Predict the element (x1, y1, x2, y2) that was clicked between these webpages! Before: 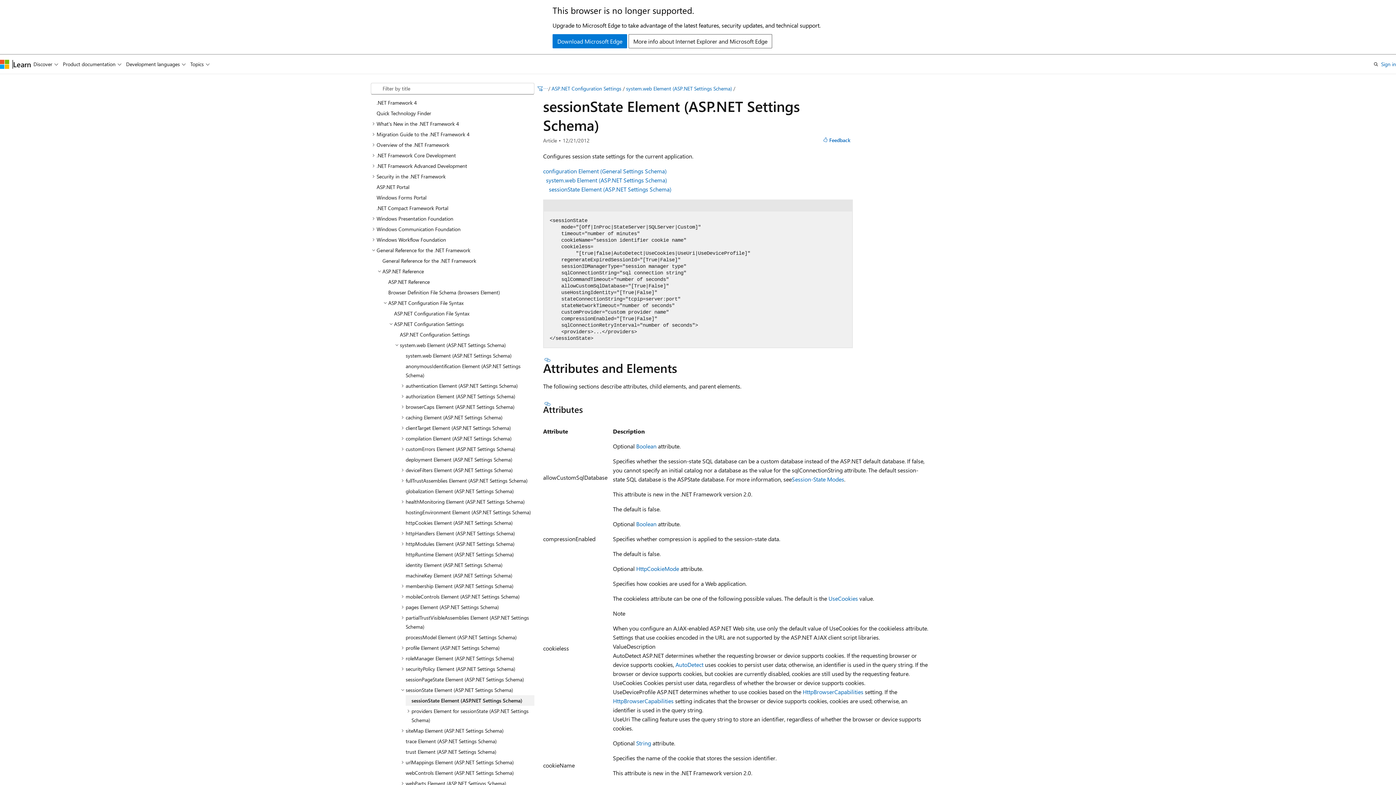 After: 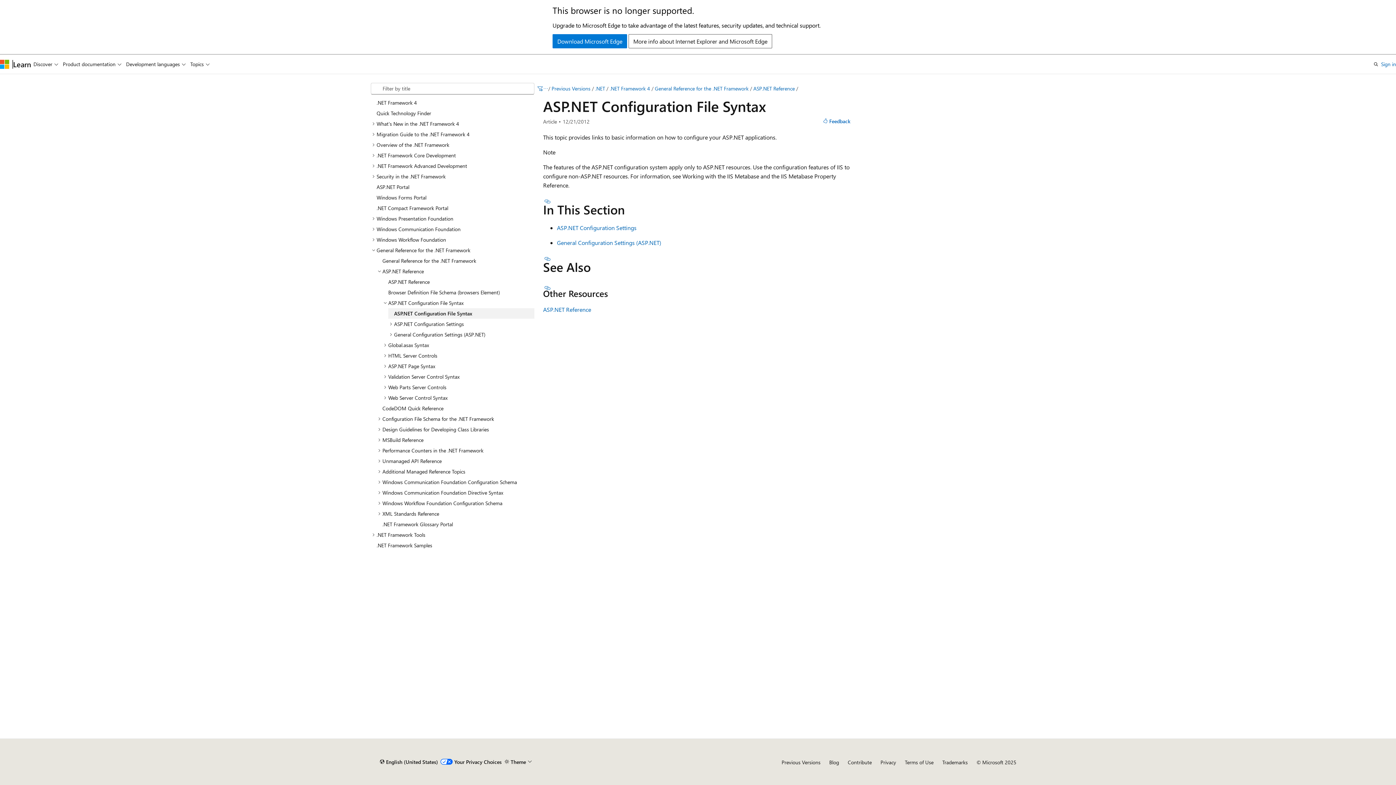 Action: label: ASP.NET Configuration File Syntax bbox: (388, 308, 534, 318)